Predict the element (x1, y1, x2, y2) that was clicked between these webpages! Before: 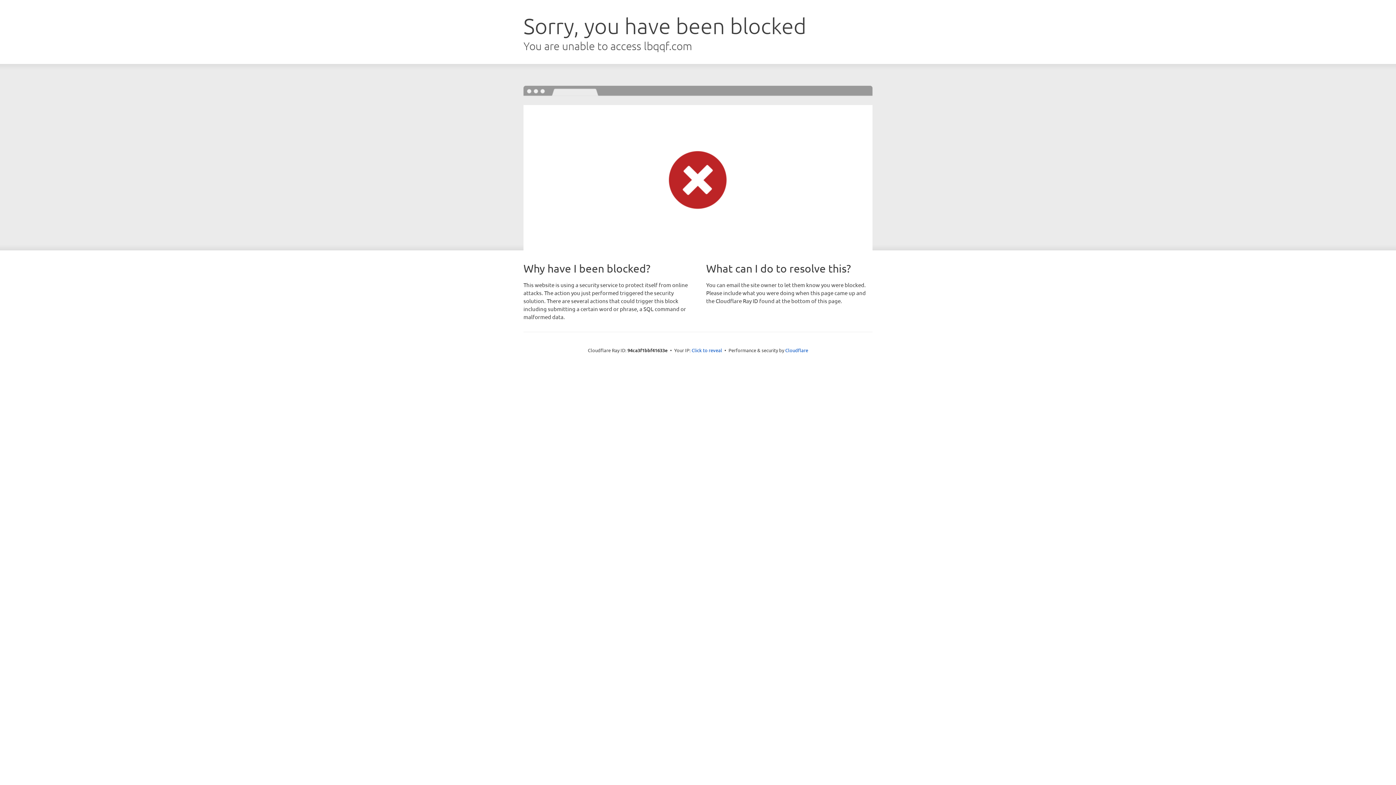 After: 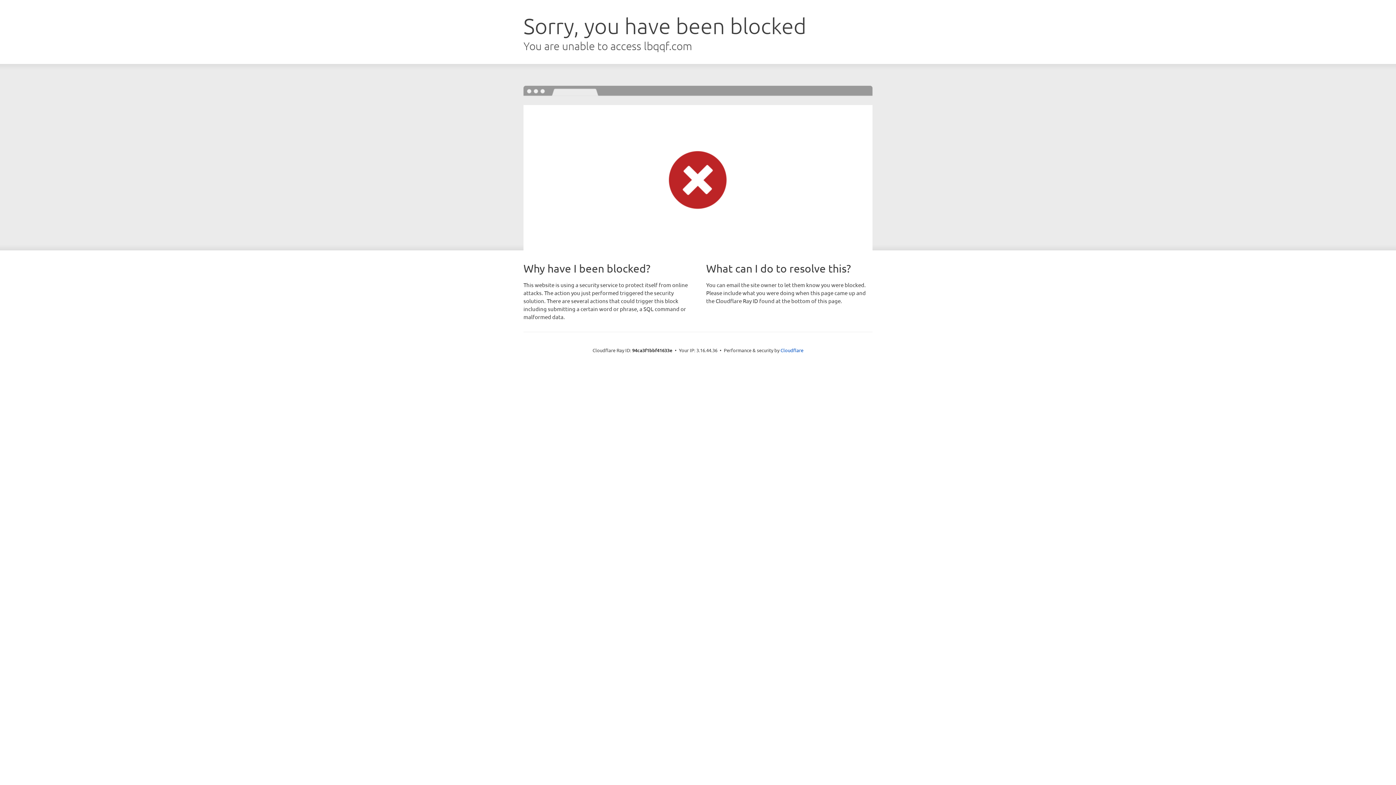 Action: bbox: (691, 346, 722, 353) label: Click to reveal